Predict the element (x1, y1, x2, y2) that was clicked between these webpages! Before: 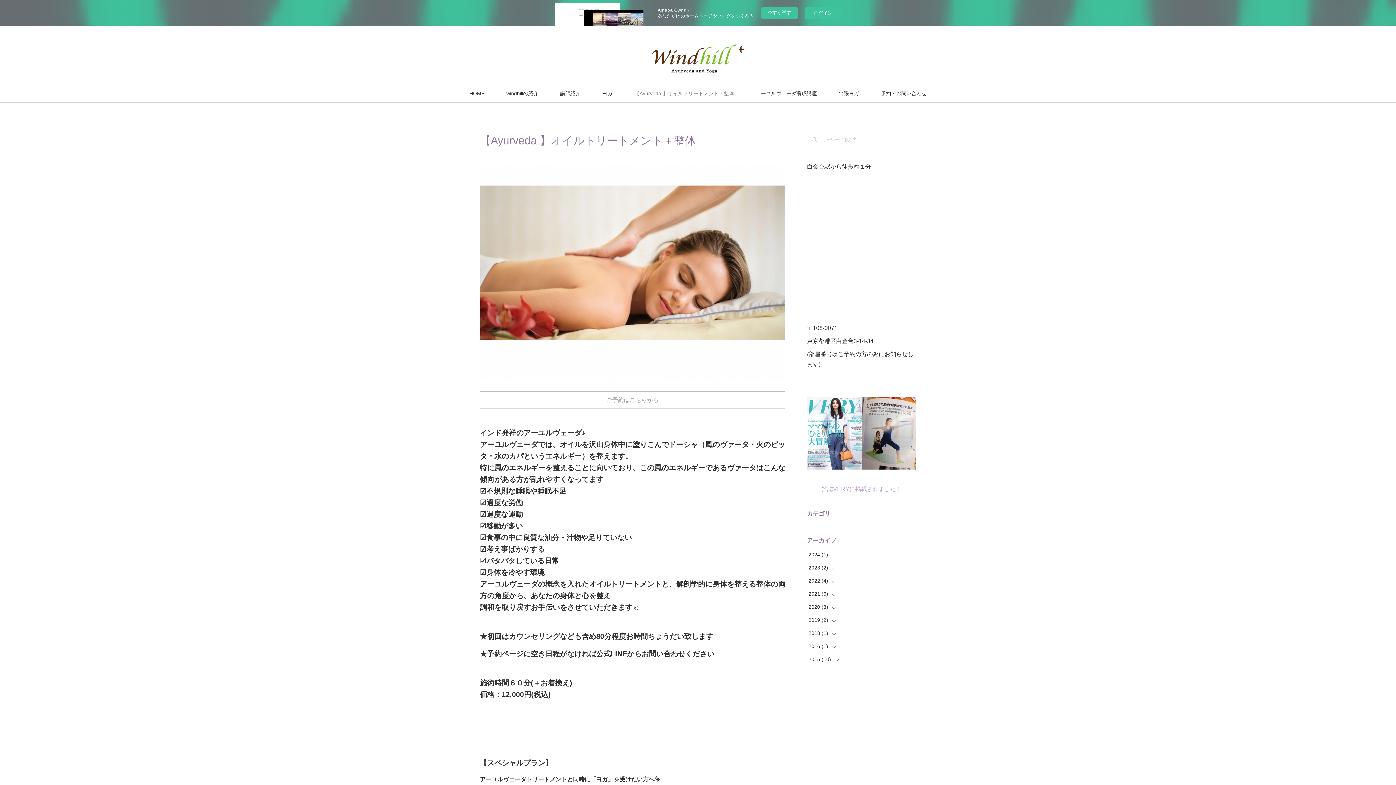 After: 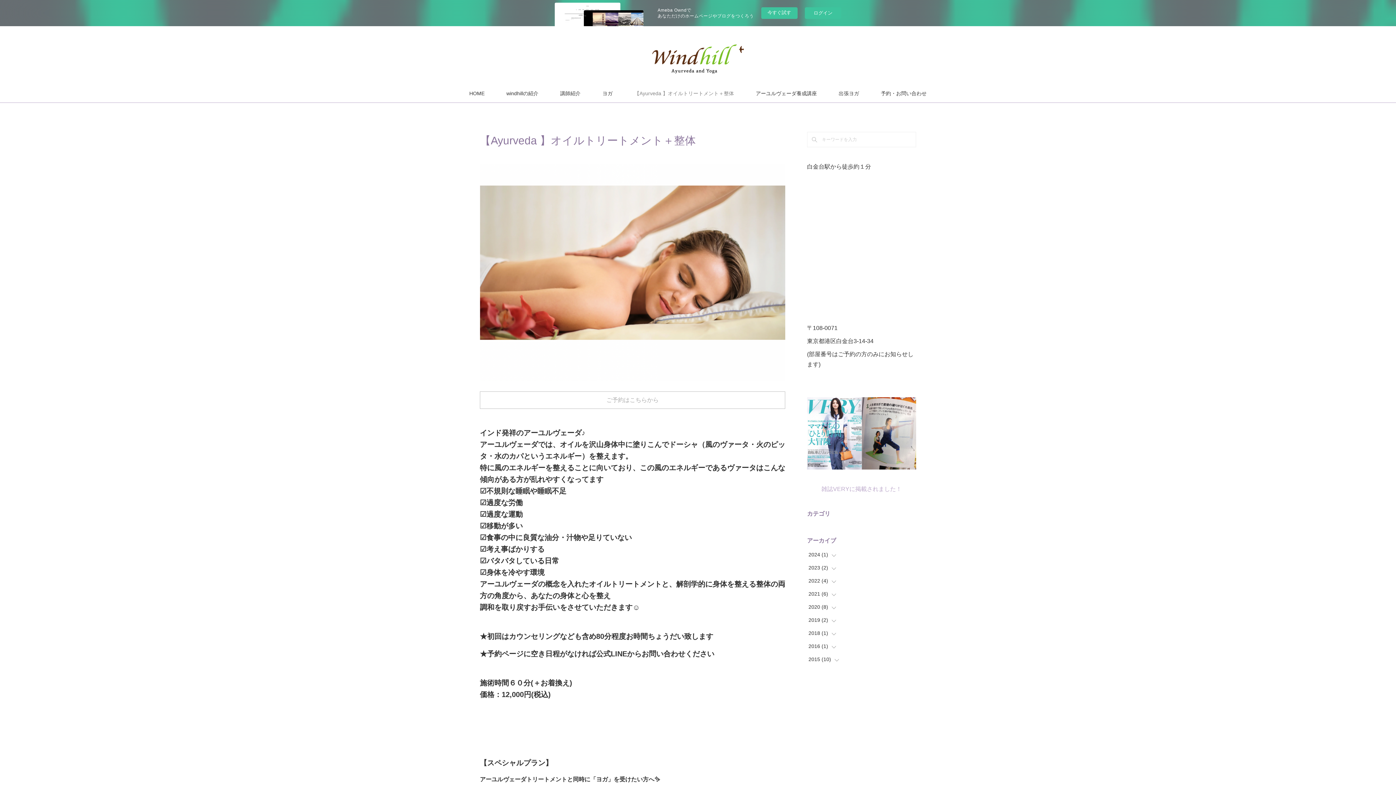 Action: label: 【Ayurveda 】オイルトリートメント＋整体 bbox: (623, 84, 745, 102)